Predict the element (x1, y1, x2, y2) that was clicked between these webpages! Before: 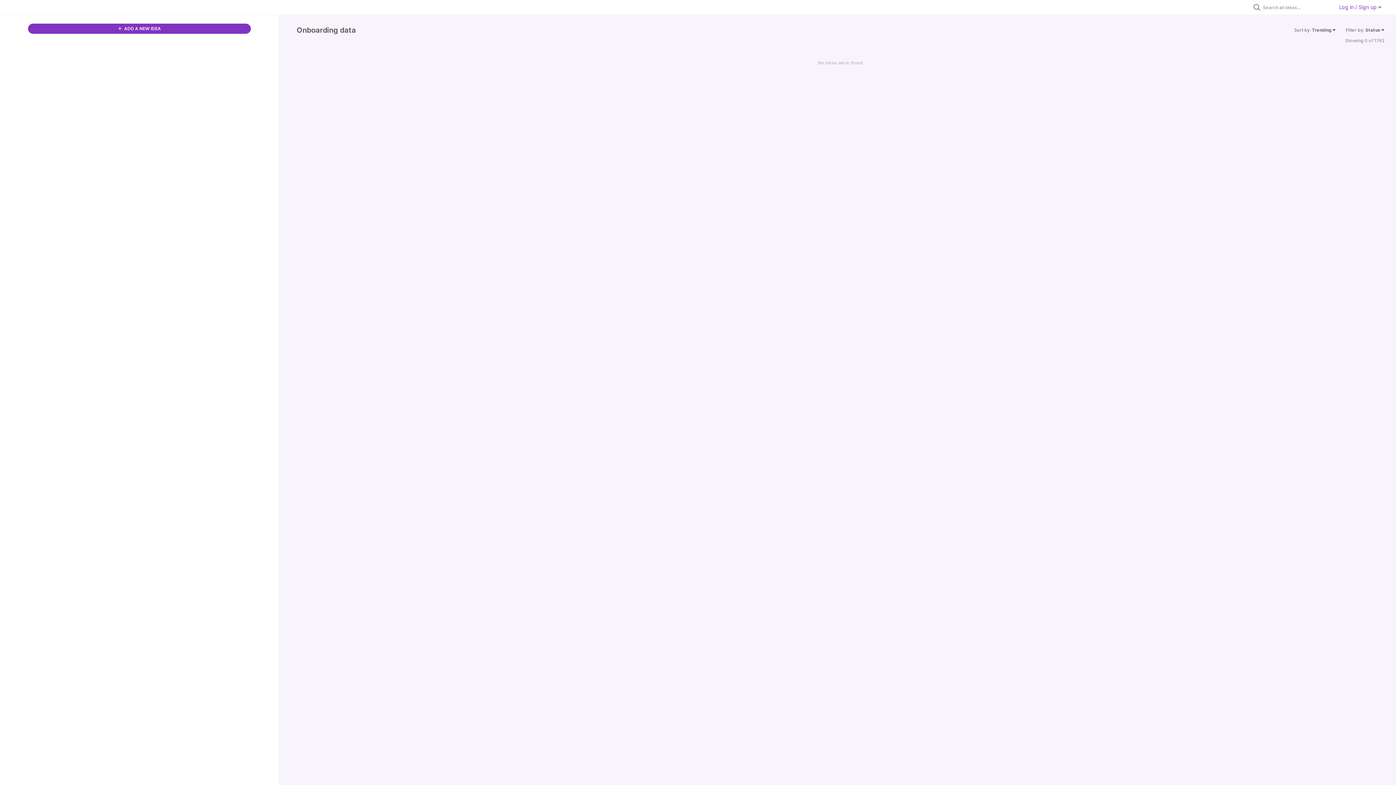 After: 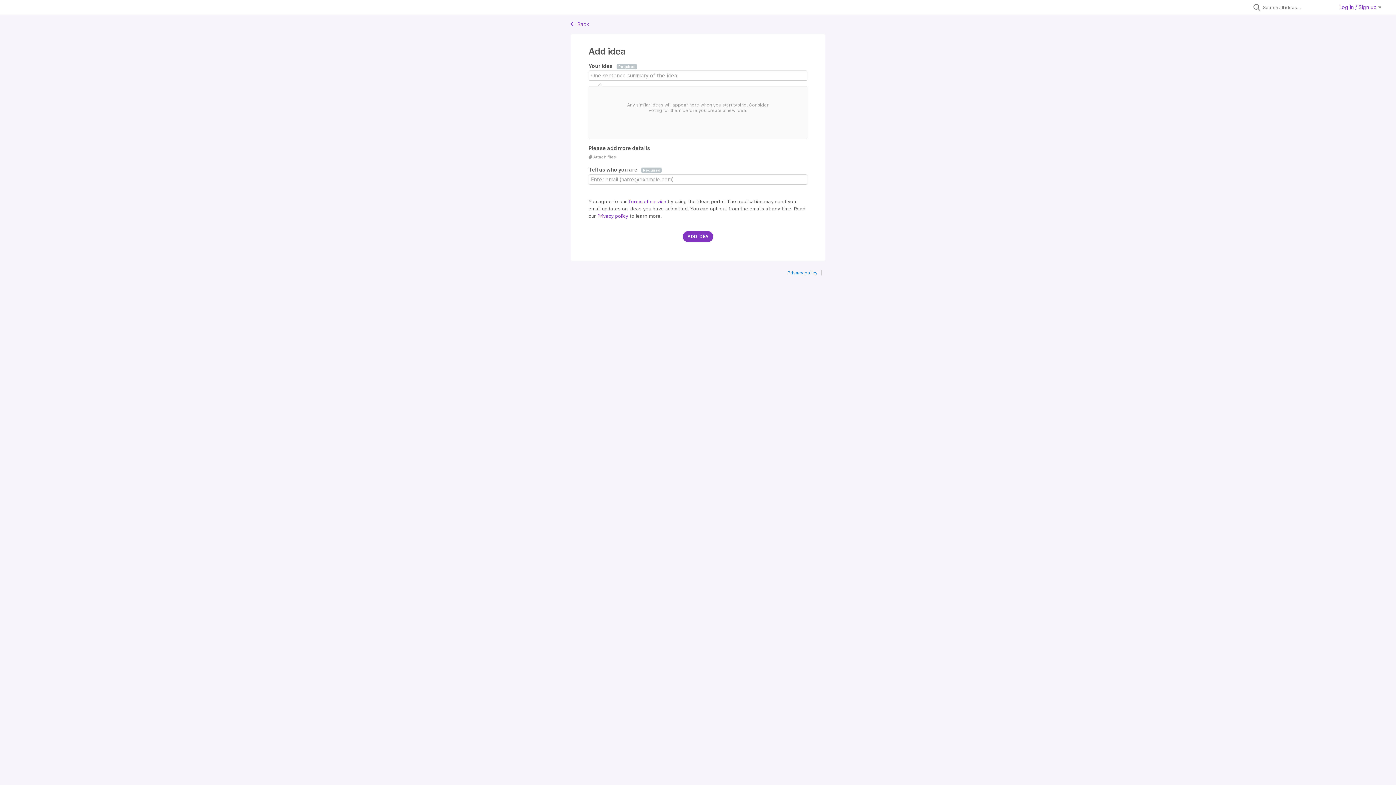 Action: label:  ADD A NEW IDEA bbox: (27, 23, 251, 33)